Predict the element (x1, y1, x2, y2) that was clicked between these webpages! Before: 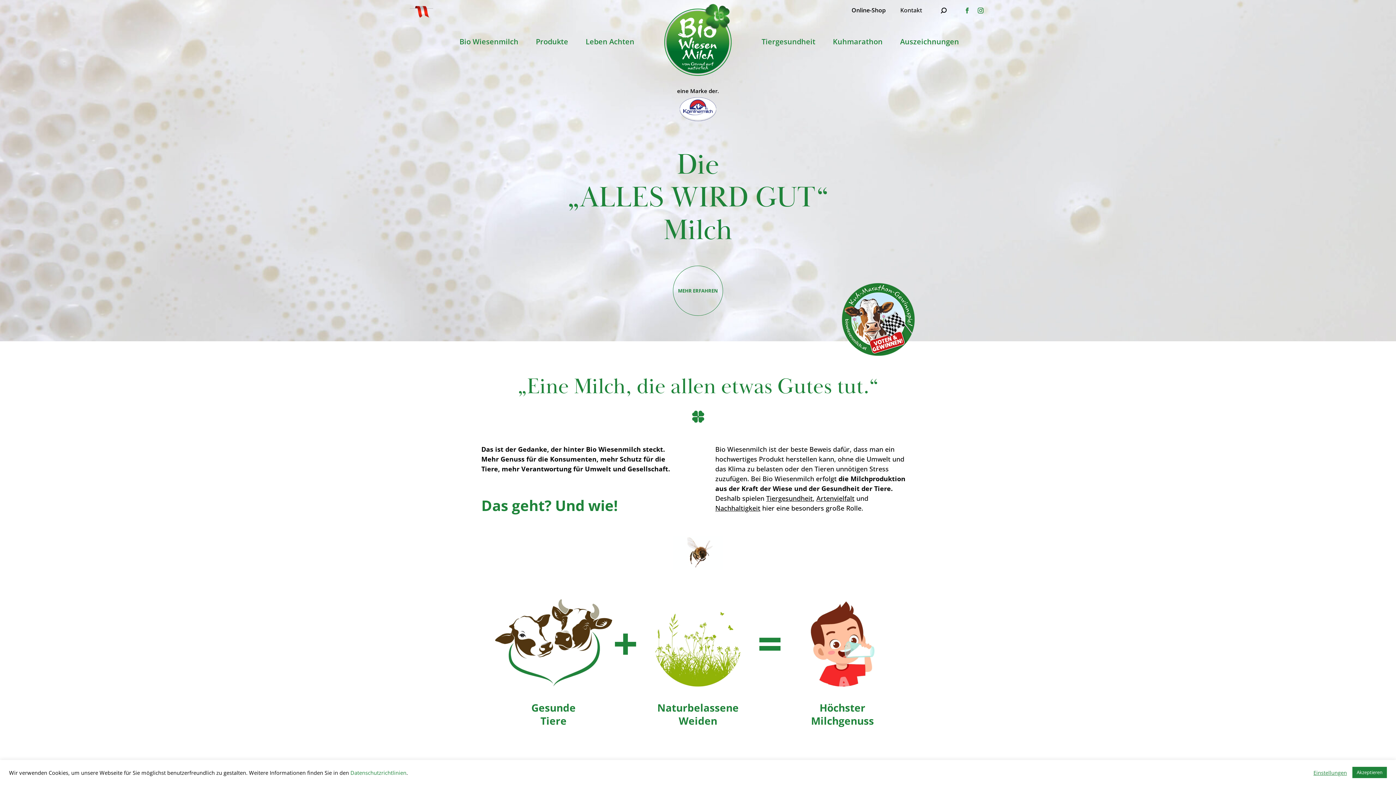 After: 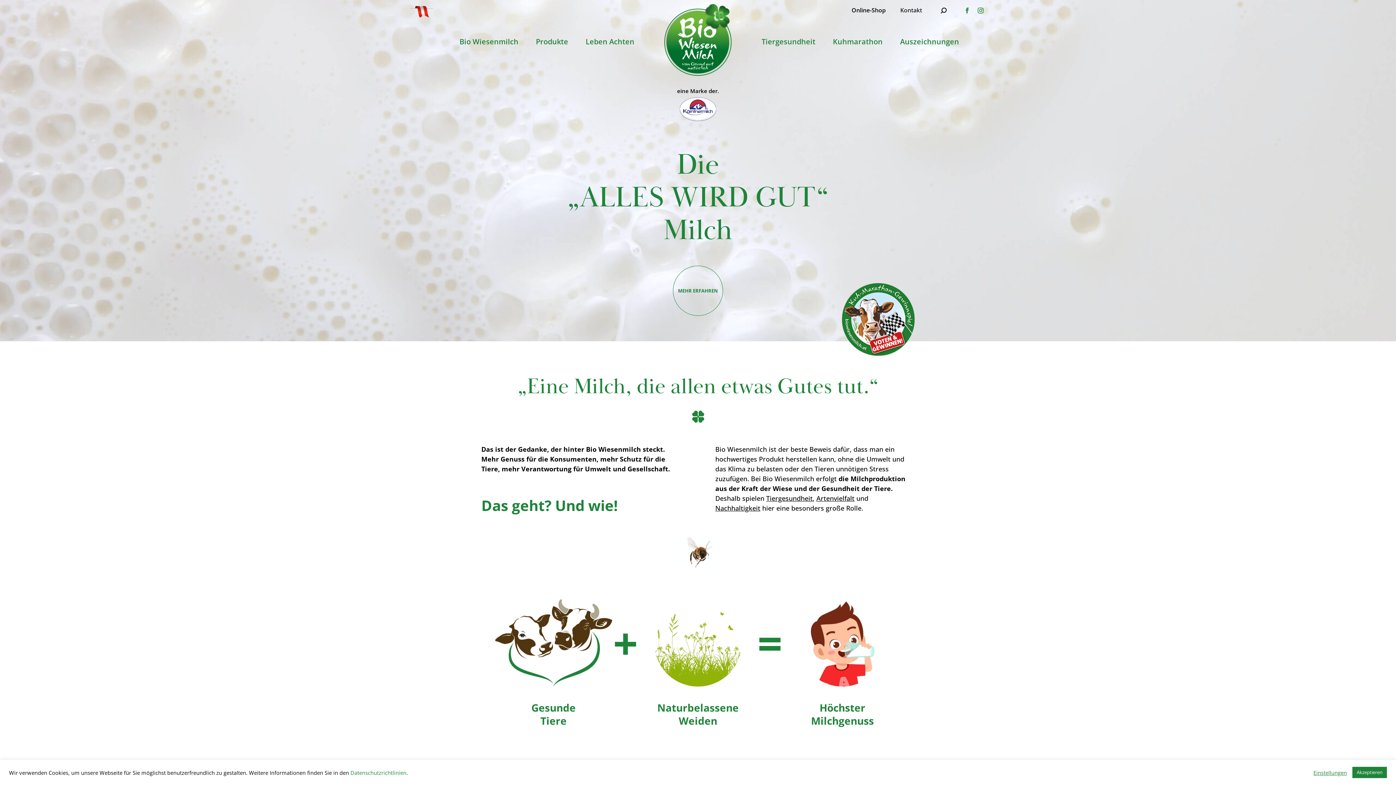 Action: bbox: (975, 4, 986, 16)